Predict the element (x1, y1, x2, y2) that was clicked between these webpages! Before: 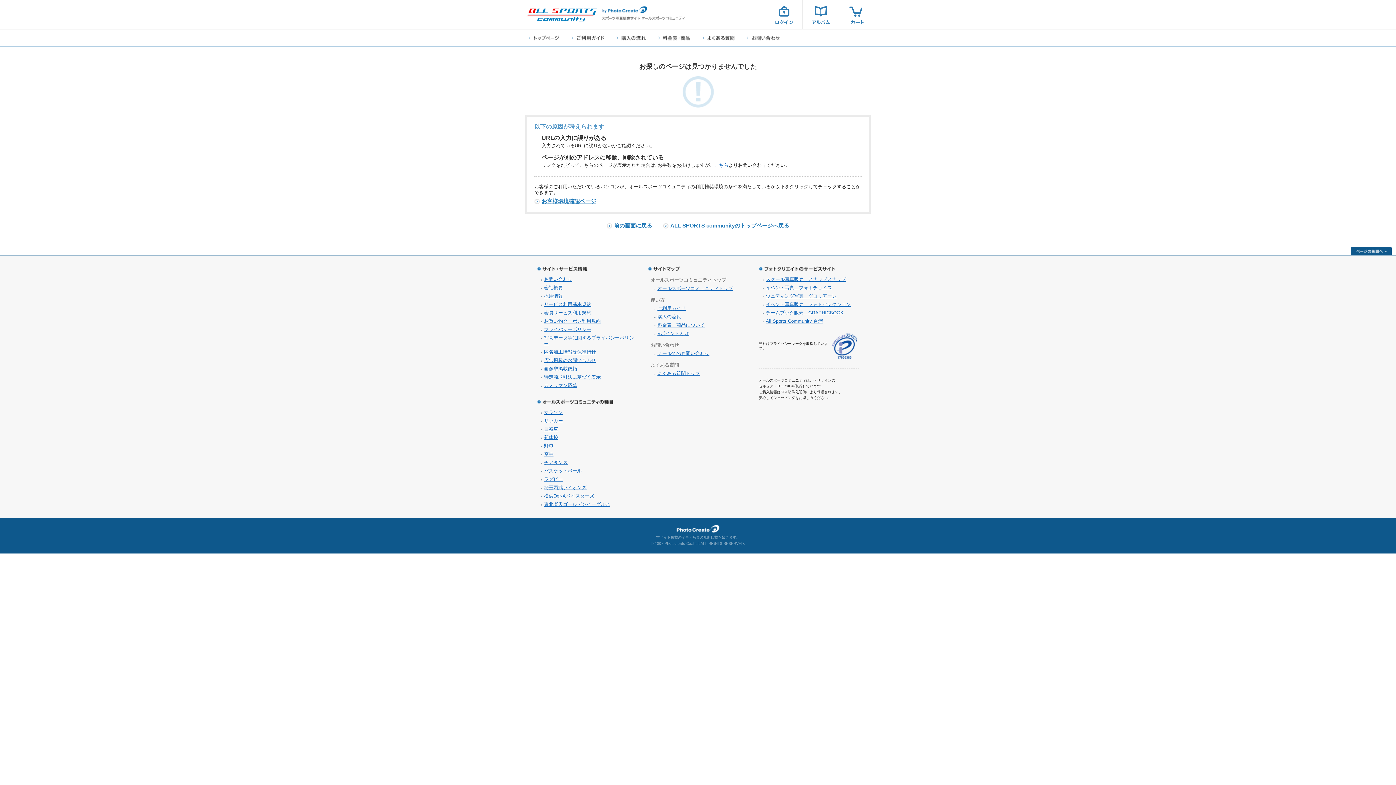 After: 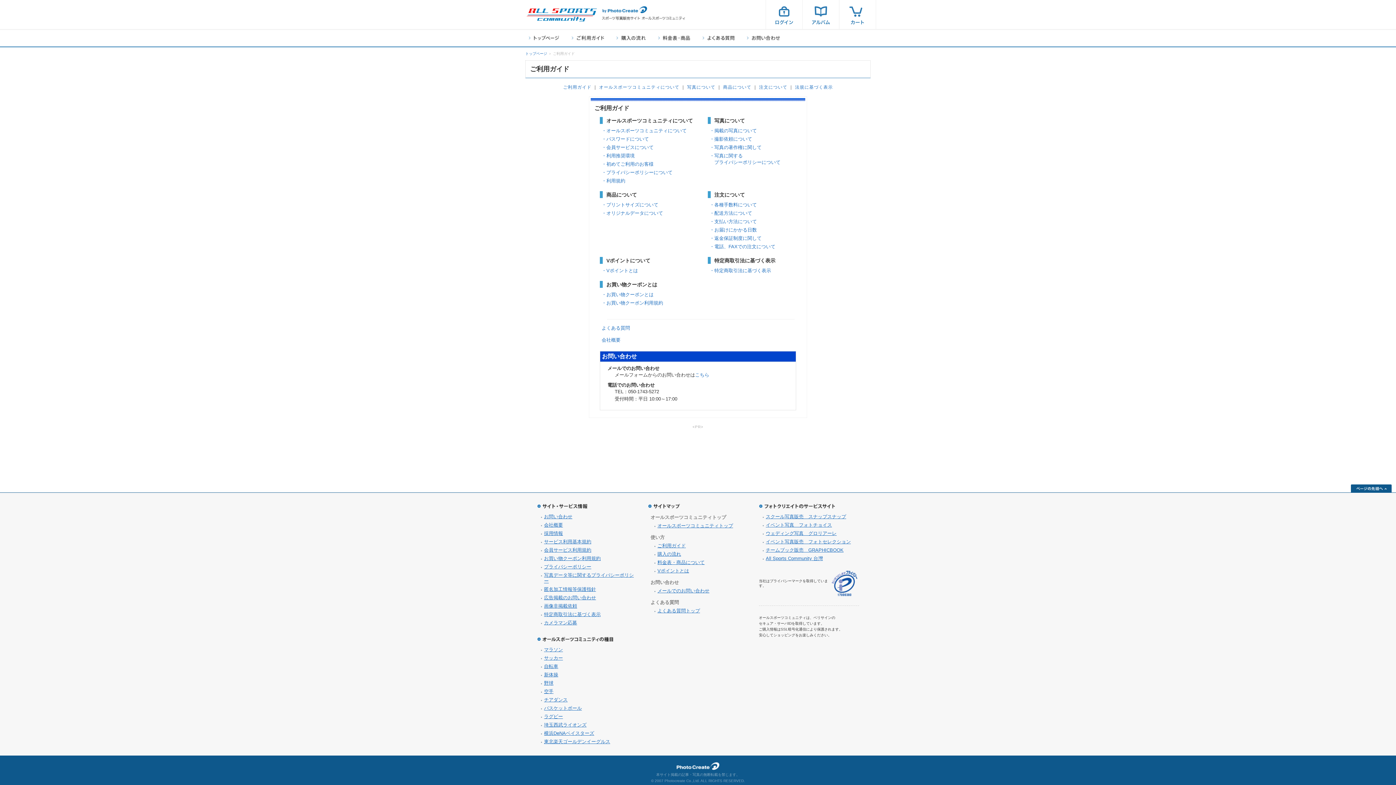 Action: bbox: (570, 33, 605, 42) label: ご利用ガイド